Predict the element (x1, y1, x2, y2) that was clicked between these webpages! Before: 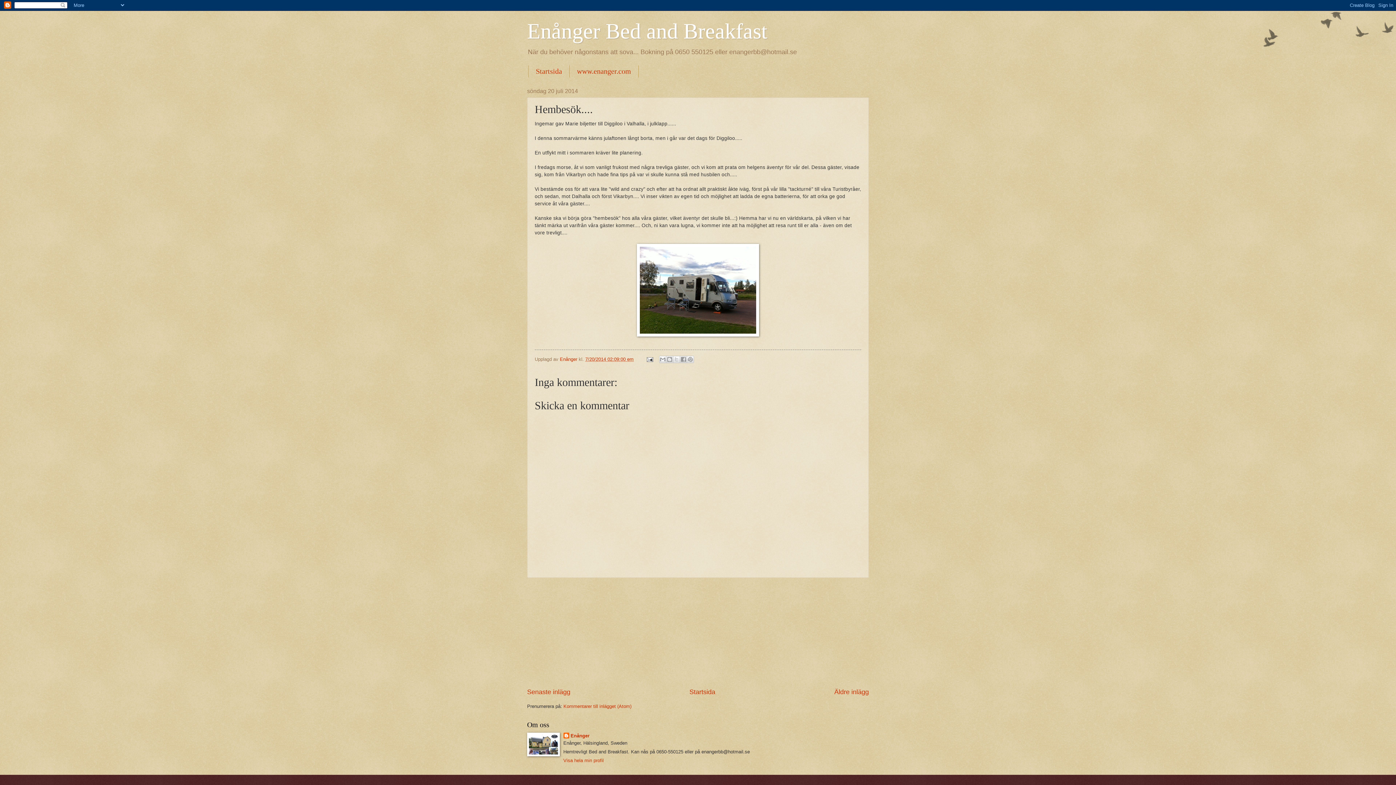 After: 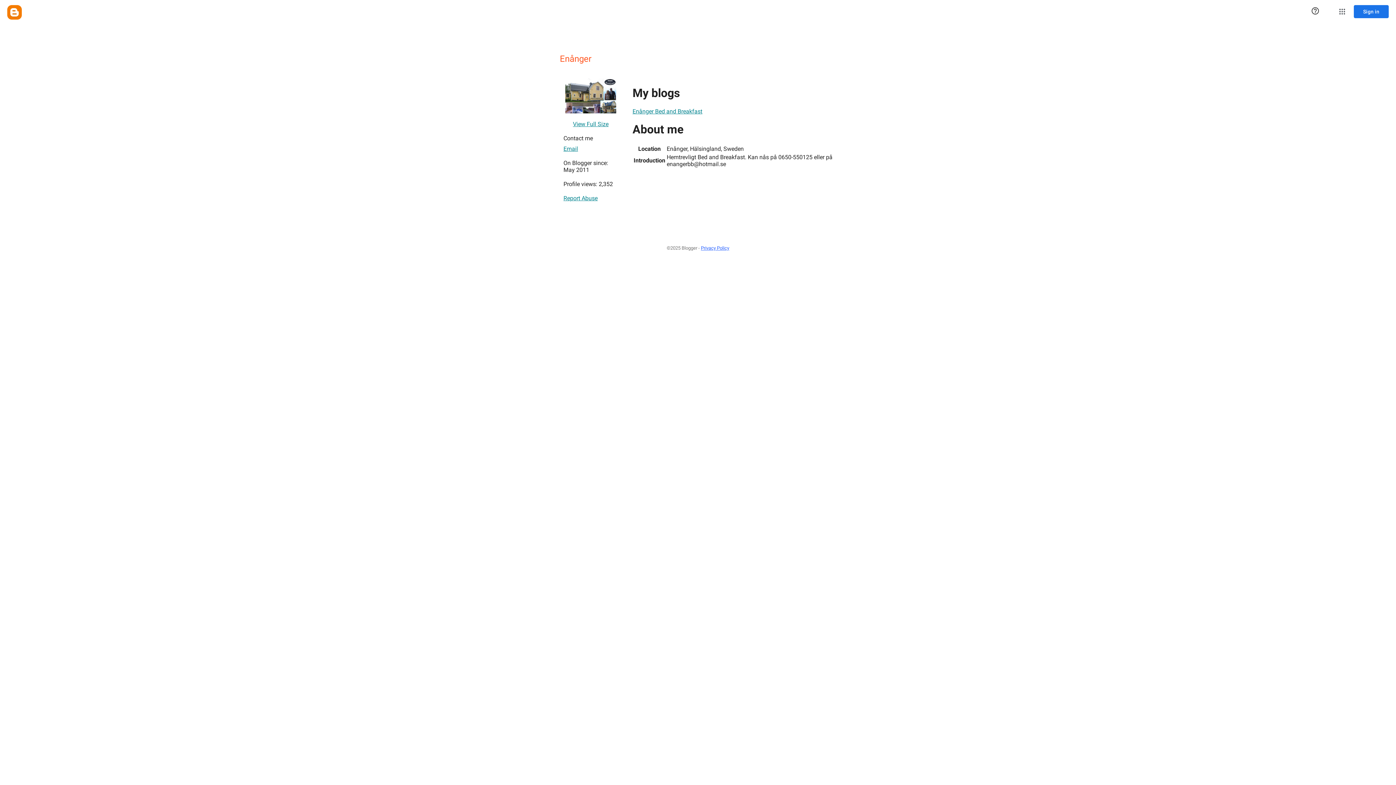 Action: bbox: (563, 732, 589, 740) label: Enånger